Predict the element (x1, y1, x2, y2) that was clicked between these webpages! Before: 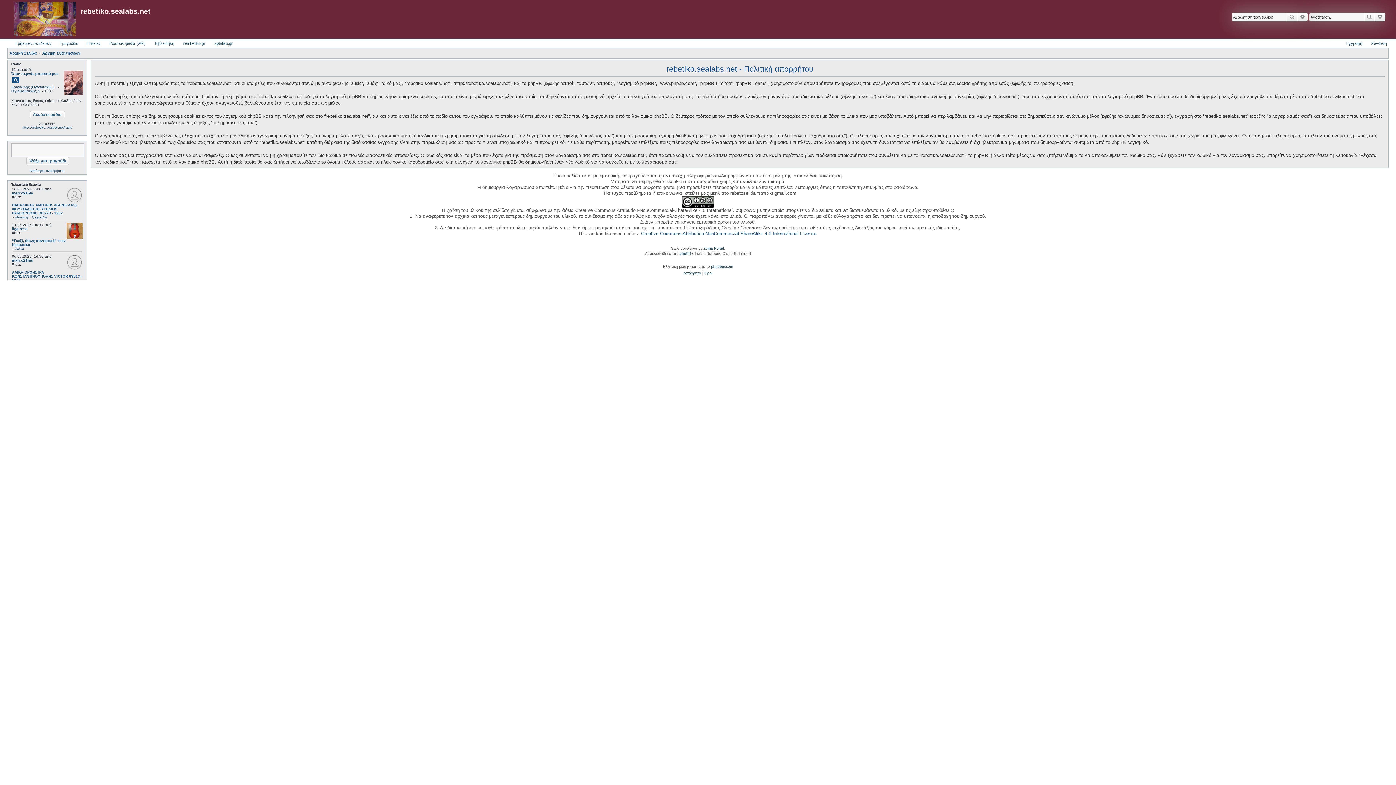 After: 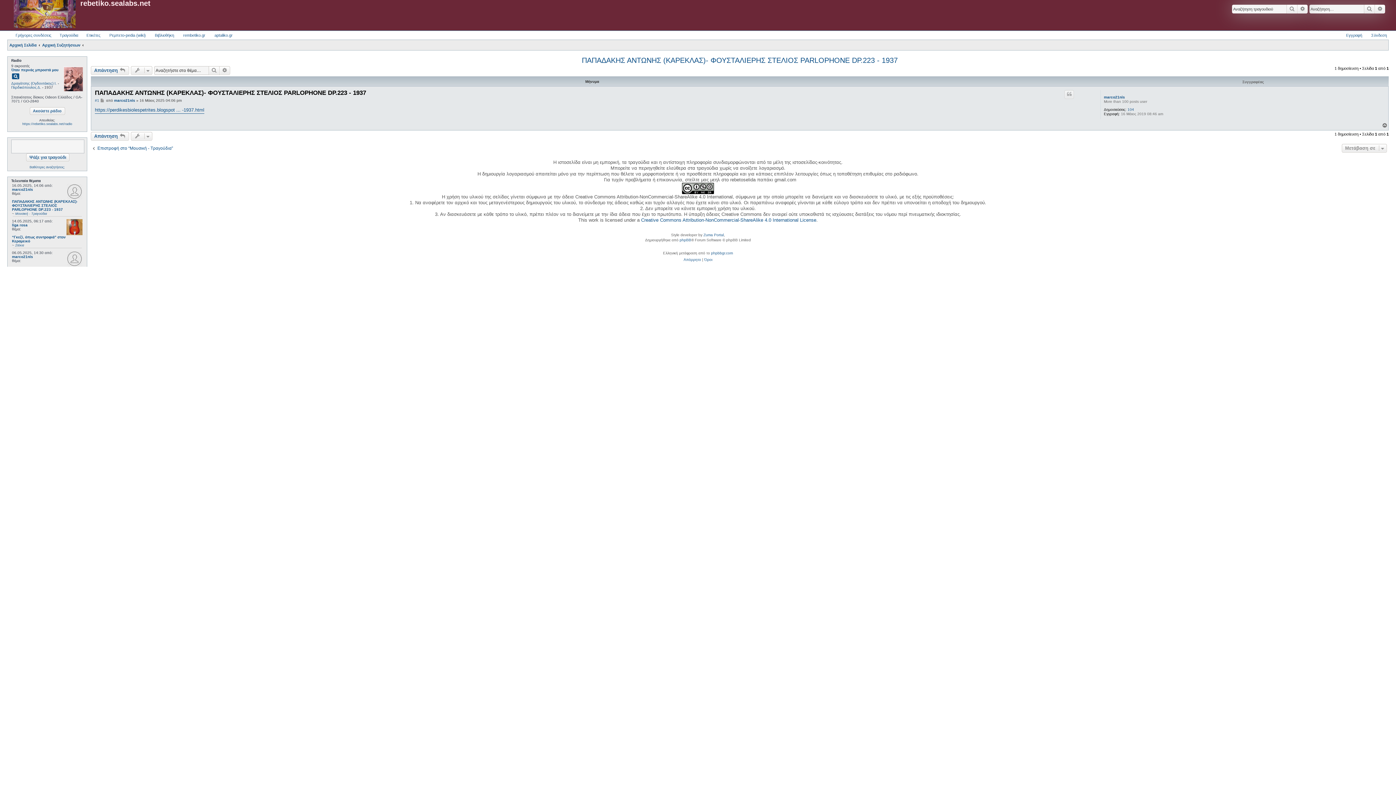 Action: bbox: (12, 203, 82, 215) label: ΠΑΠΑΔΑΚΗΣ ΑΝΤΩΝΗΣ (ΚΑΡΕΚΛΑΣ)- ΦΟΥΣΤΑΛΙΕΡΗΣ ΣΤΕΛΙΟΣ PARLOPHONE DP.223 - 1937